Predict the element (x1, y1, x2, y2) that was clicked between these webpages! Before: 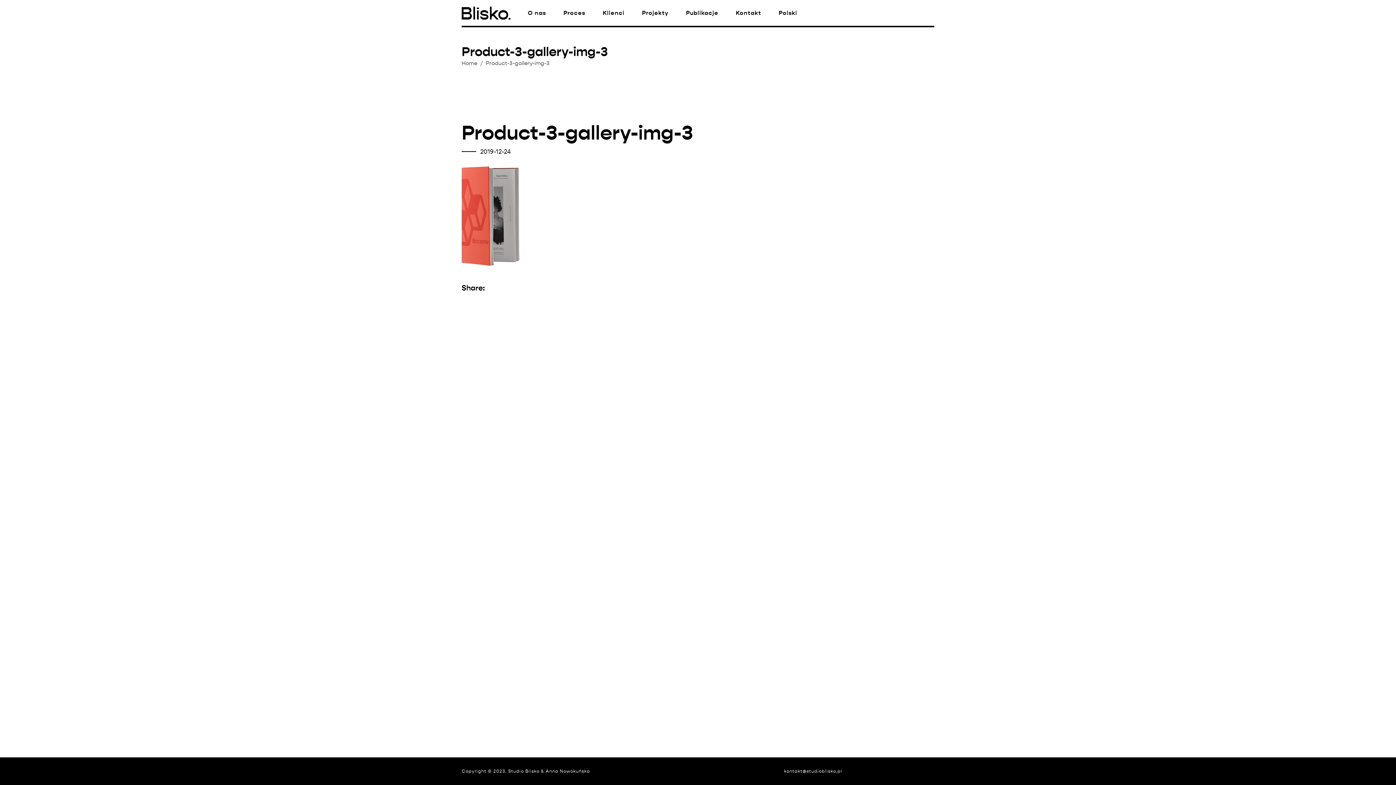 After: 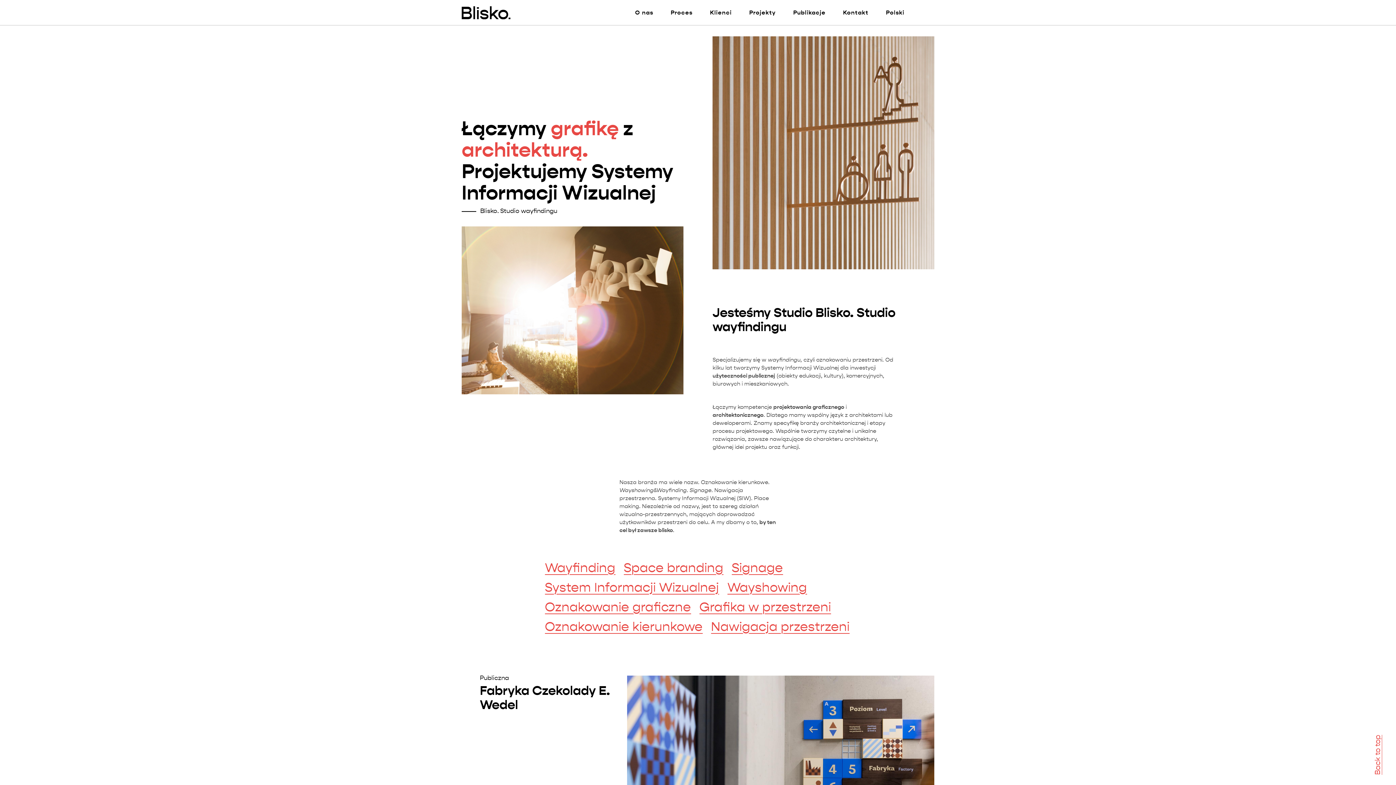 Action: label: O nas bbox: (519, 10, 554, 15)